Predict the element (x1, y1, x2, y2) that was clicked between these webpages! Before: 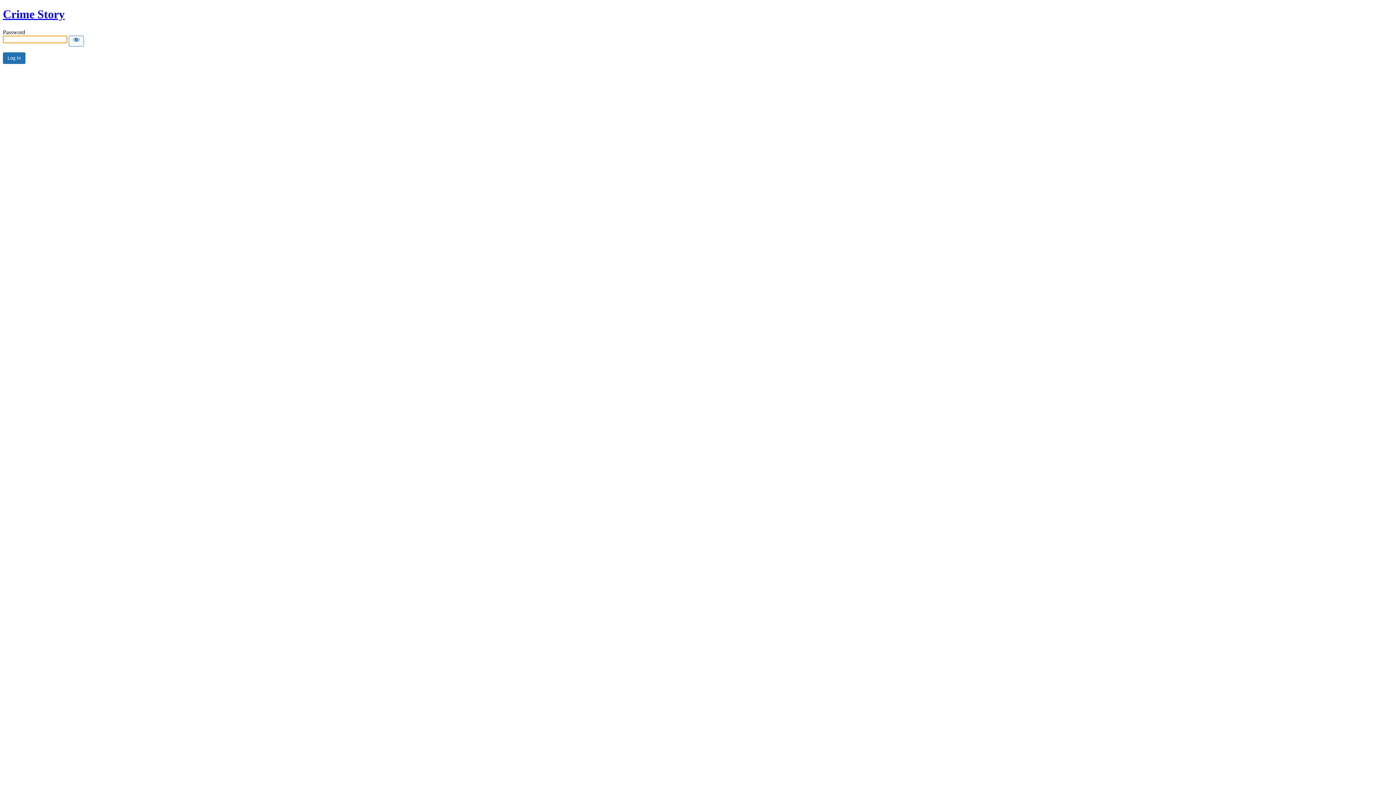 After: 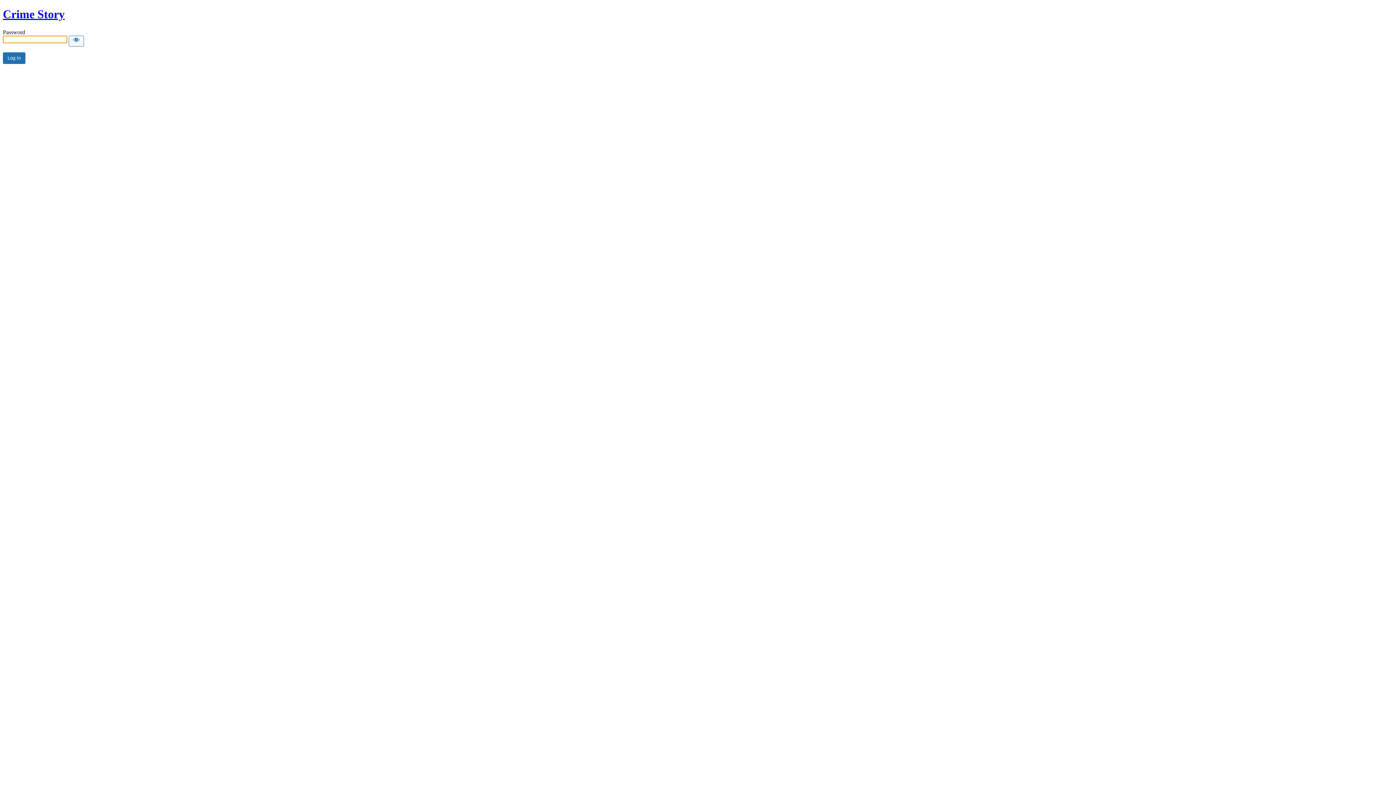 Action: bbox: (2, 7, 64, 20) label: Crime Story